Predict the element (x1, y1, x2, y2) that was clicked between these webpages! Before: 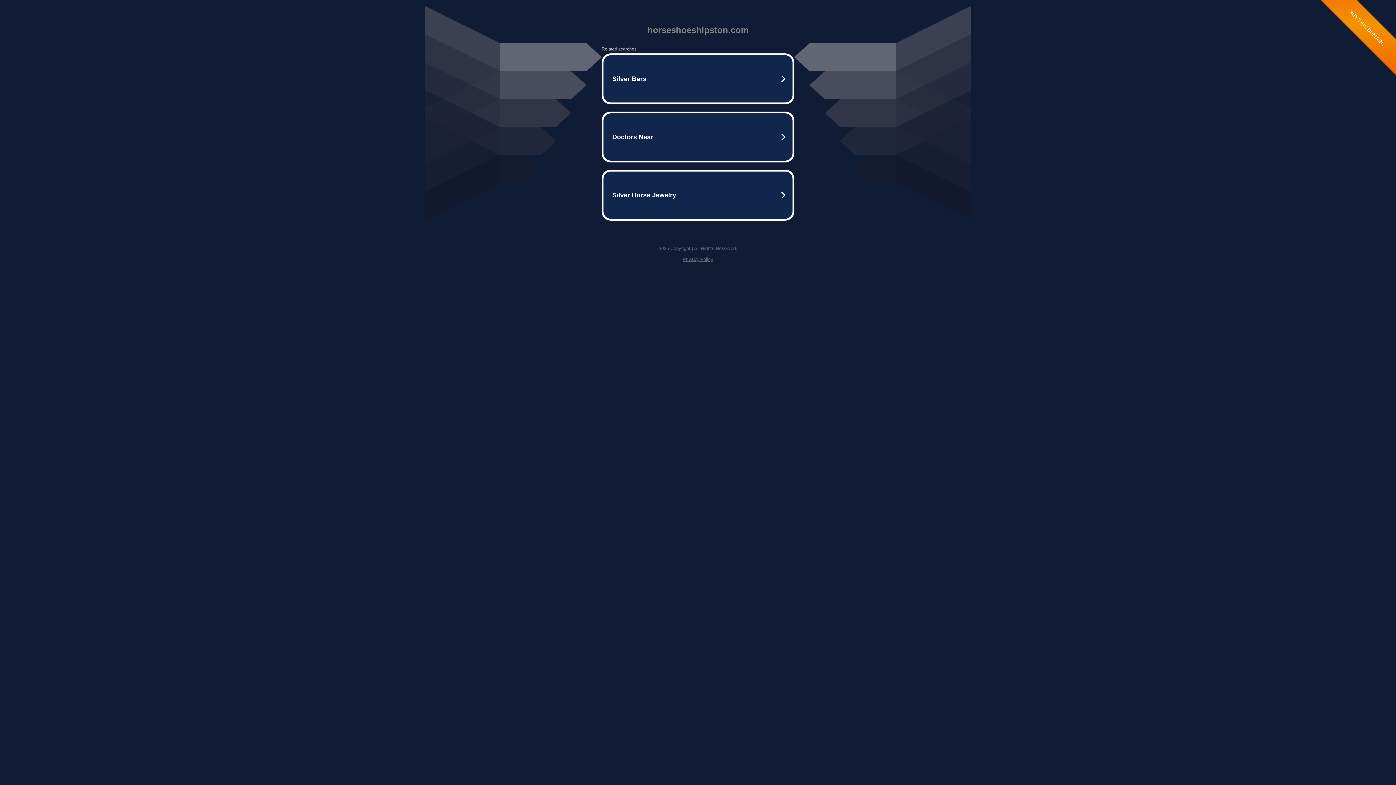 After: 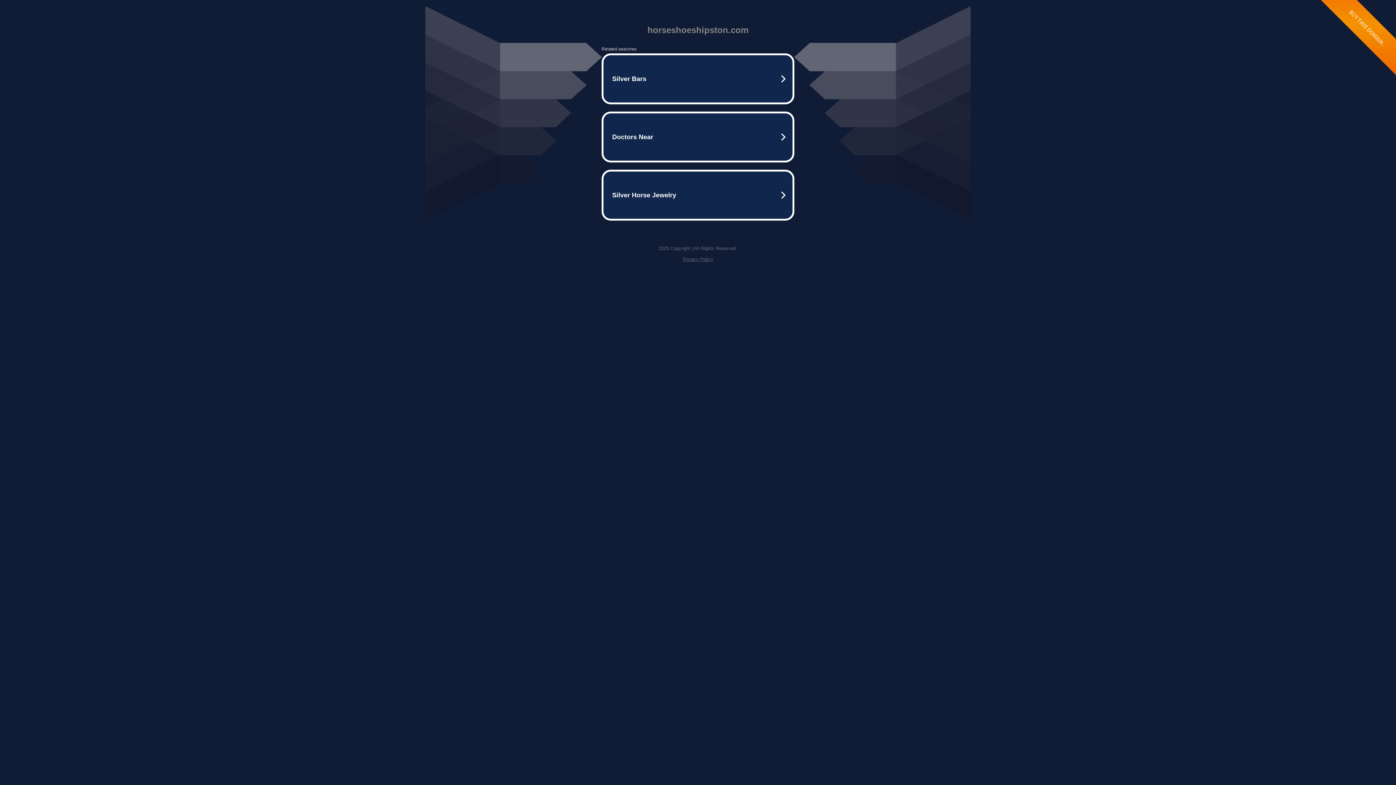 Action: bbox: (682, 256, 713, 262) label: Privacy Policy